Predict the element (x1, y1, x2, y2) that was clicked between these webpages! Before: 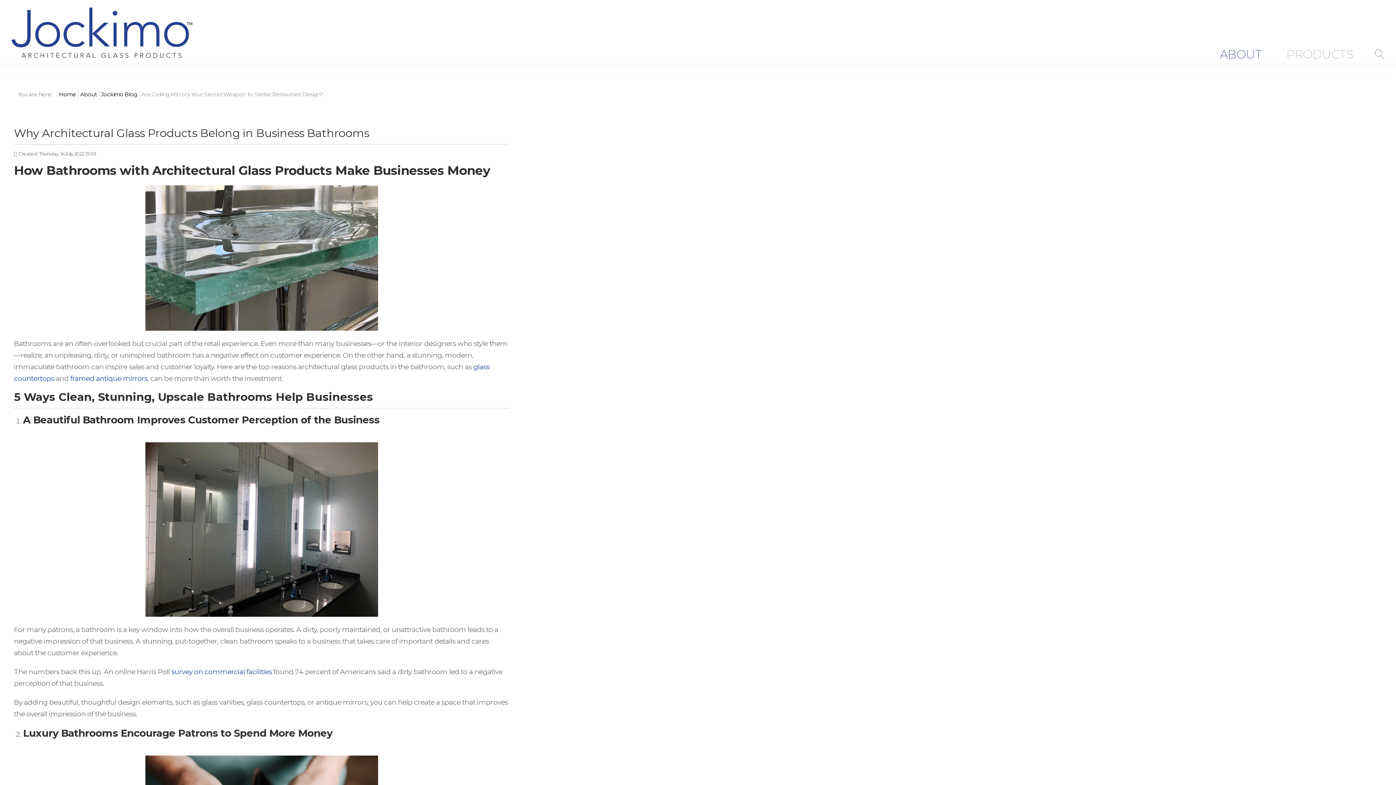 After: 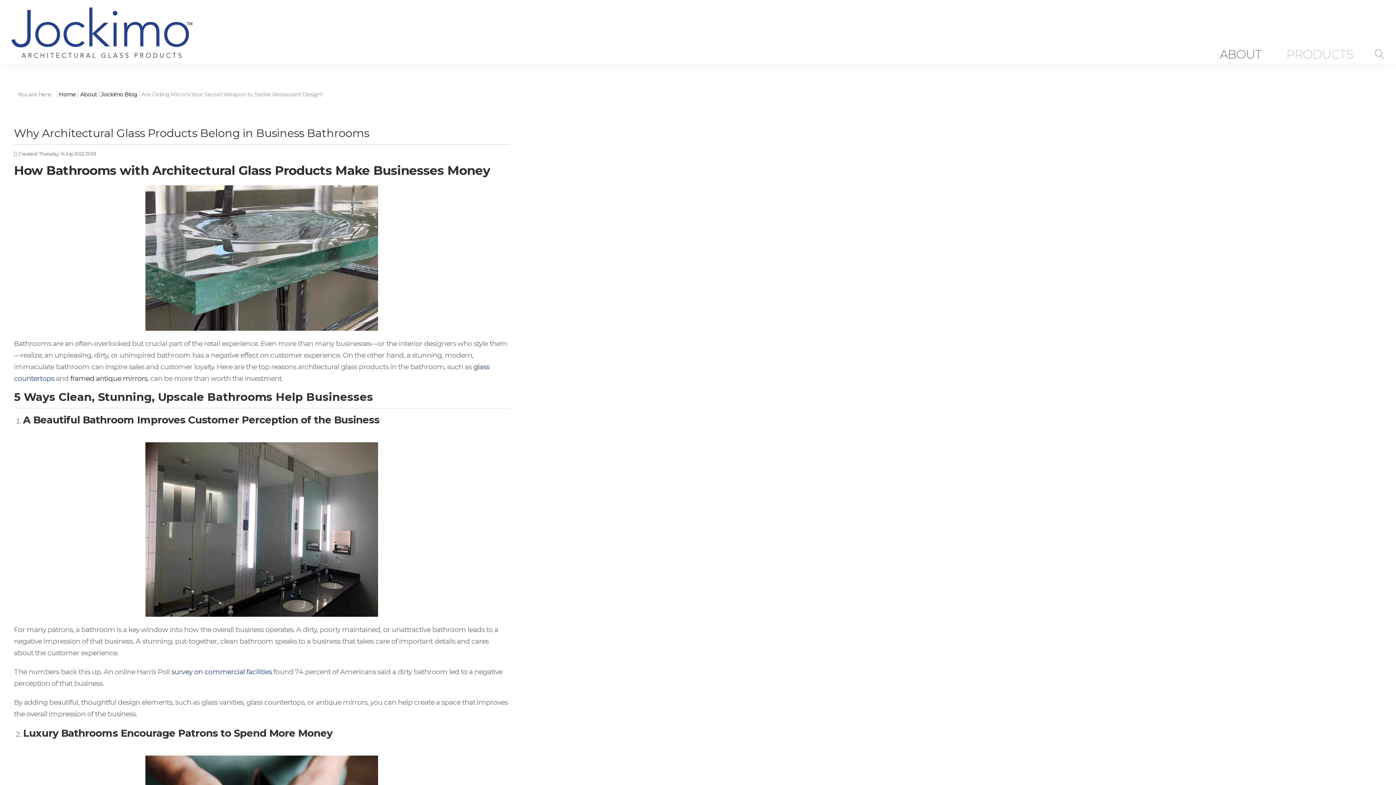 Action: bbox: (70, 374, 147, 382) label: framed antique mirrors